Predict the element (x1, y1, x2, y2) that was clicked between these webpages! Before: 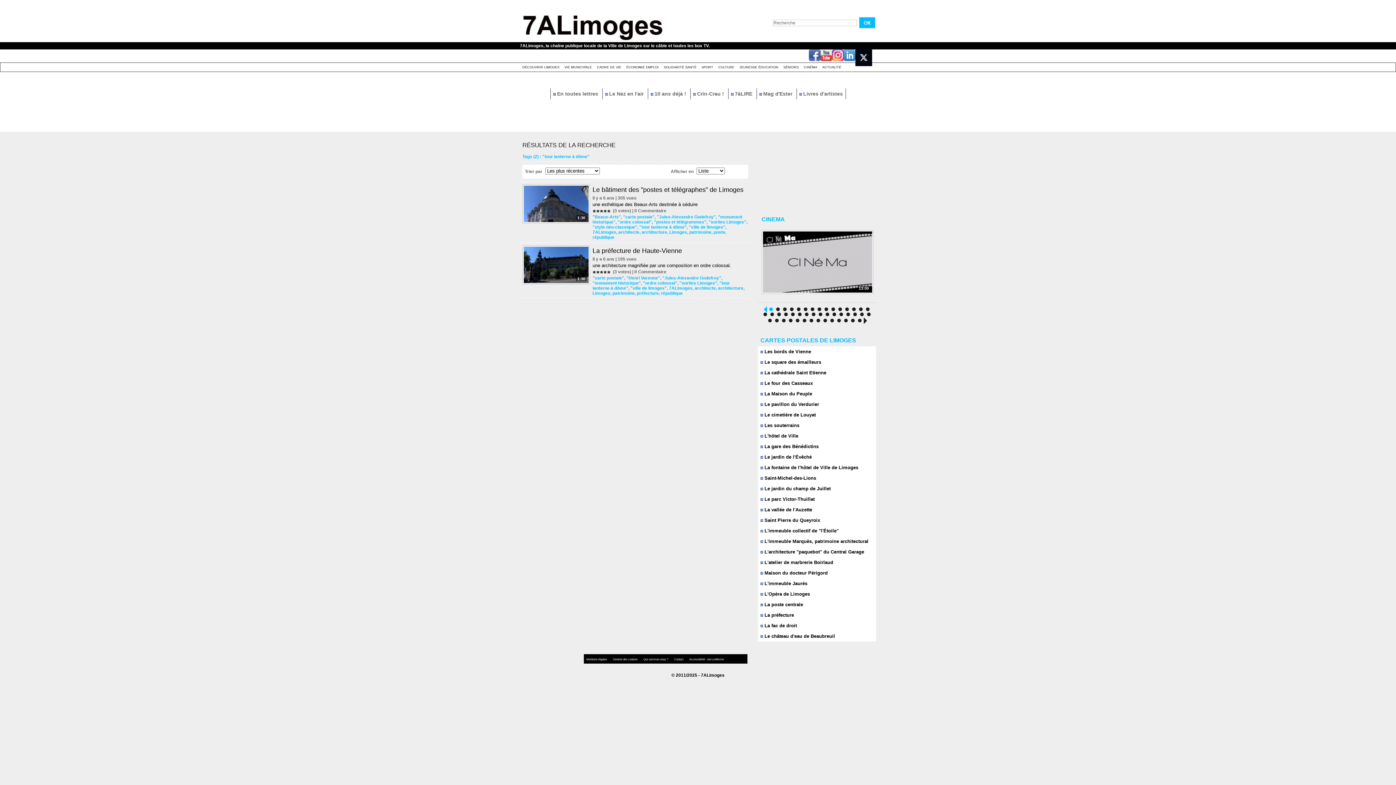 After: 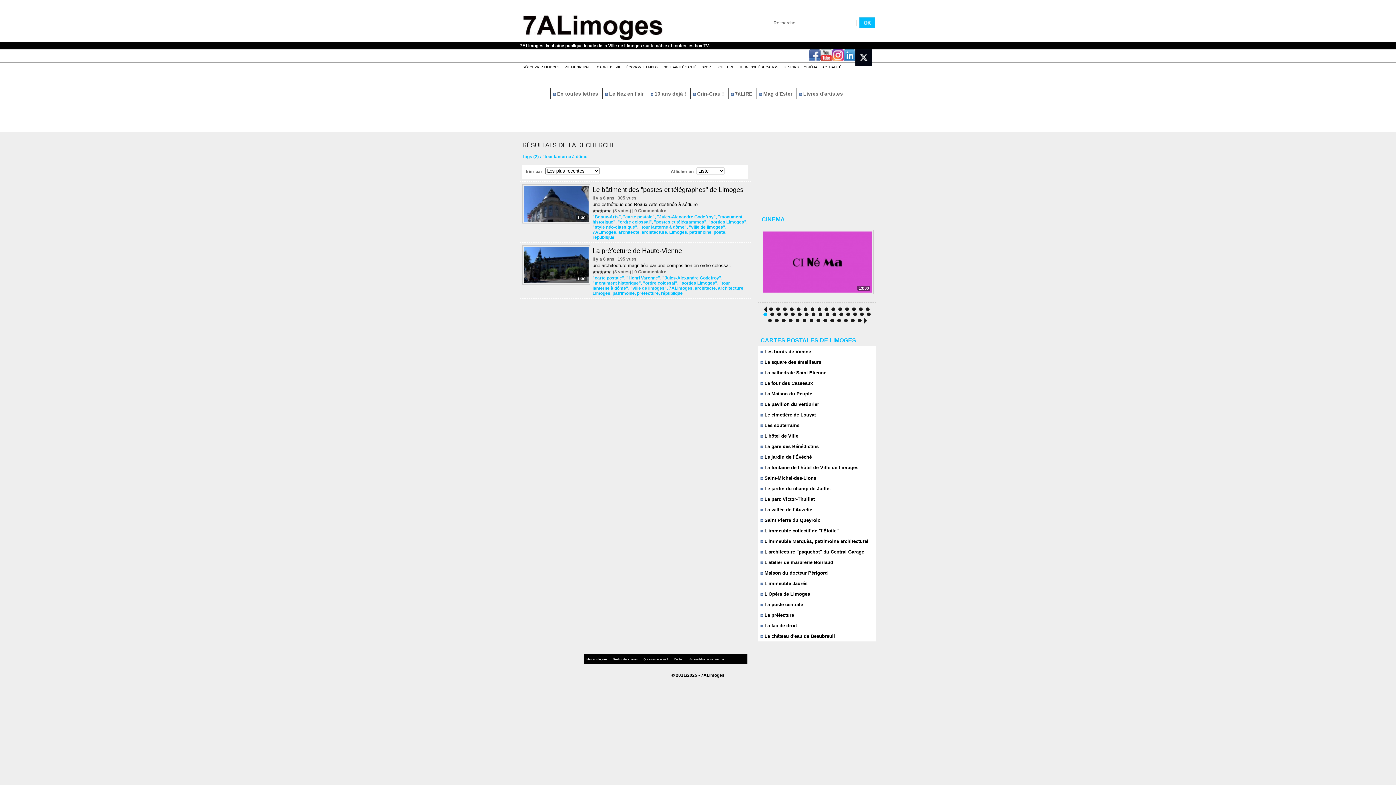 Action: bbox: (763, 312, 767, 316)